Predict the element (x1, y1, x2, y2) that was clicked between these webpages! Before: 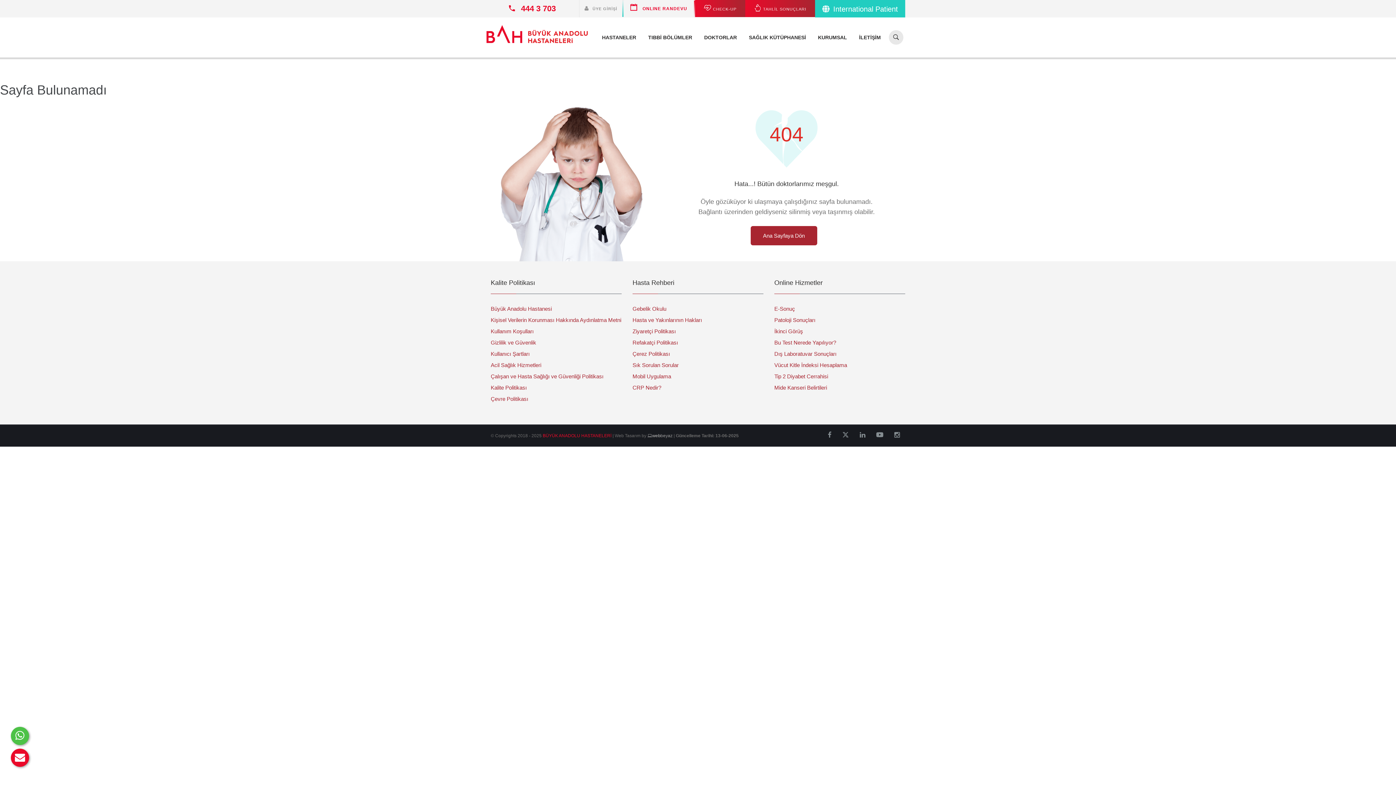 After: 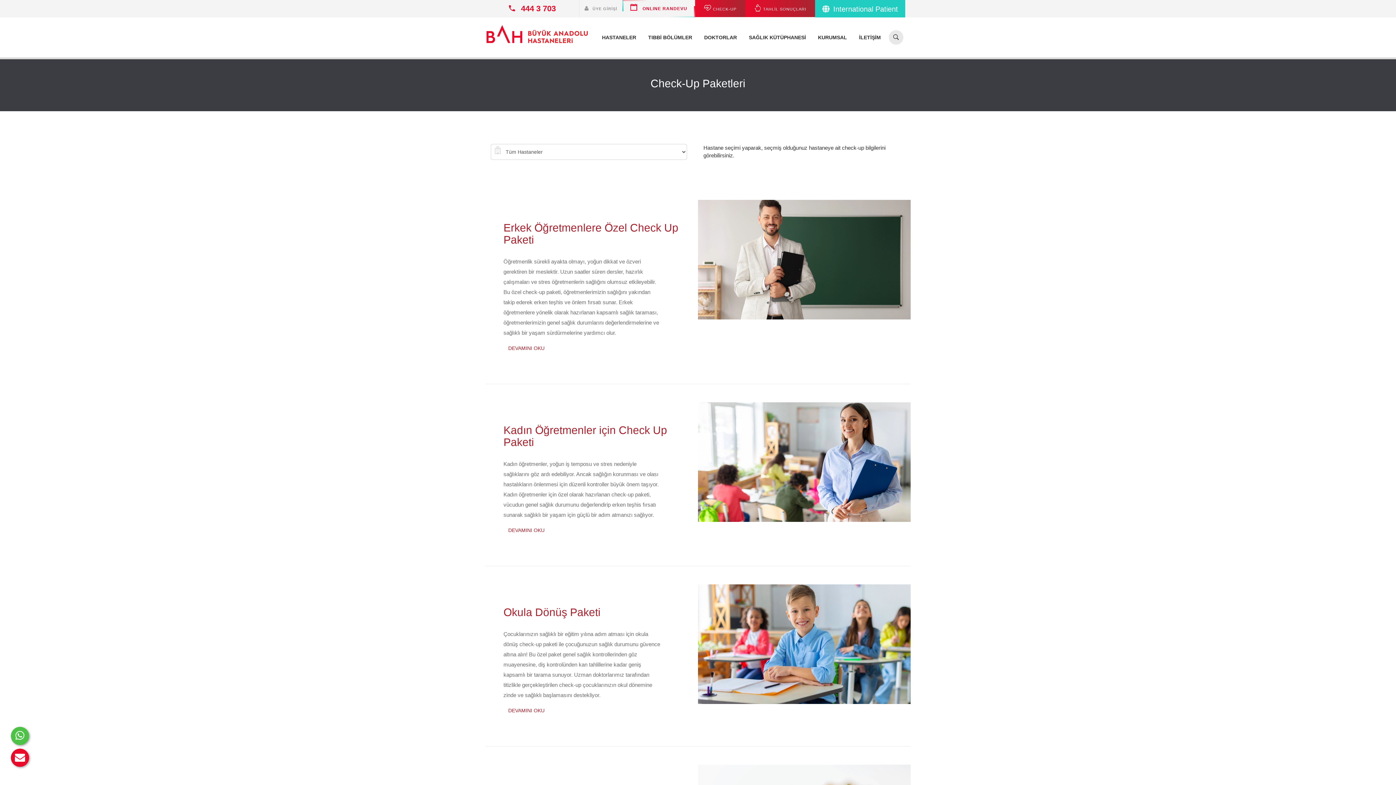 Action: bbox: (695, 0, 745, 17) label:  CHECK-UP
 CHECK-UP